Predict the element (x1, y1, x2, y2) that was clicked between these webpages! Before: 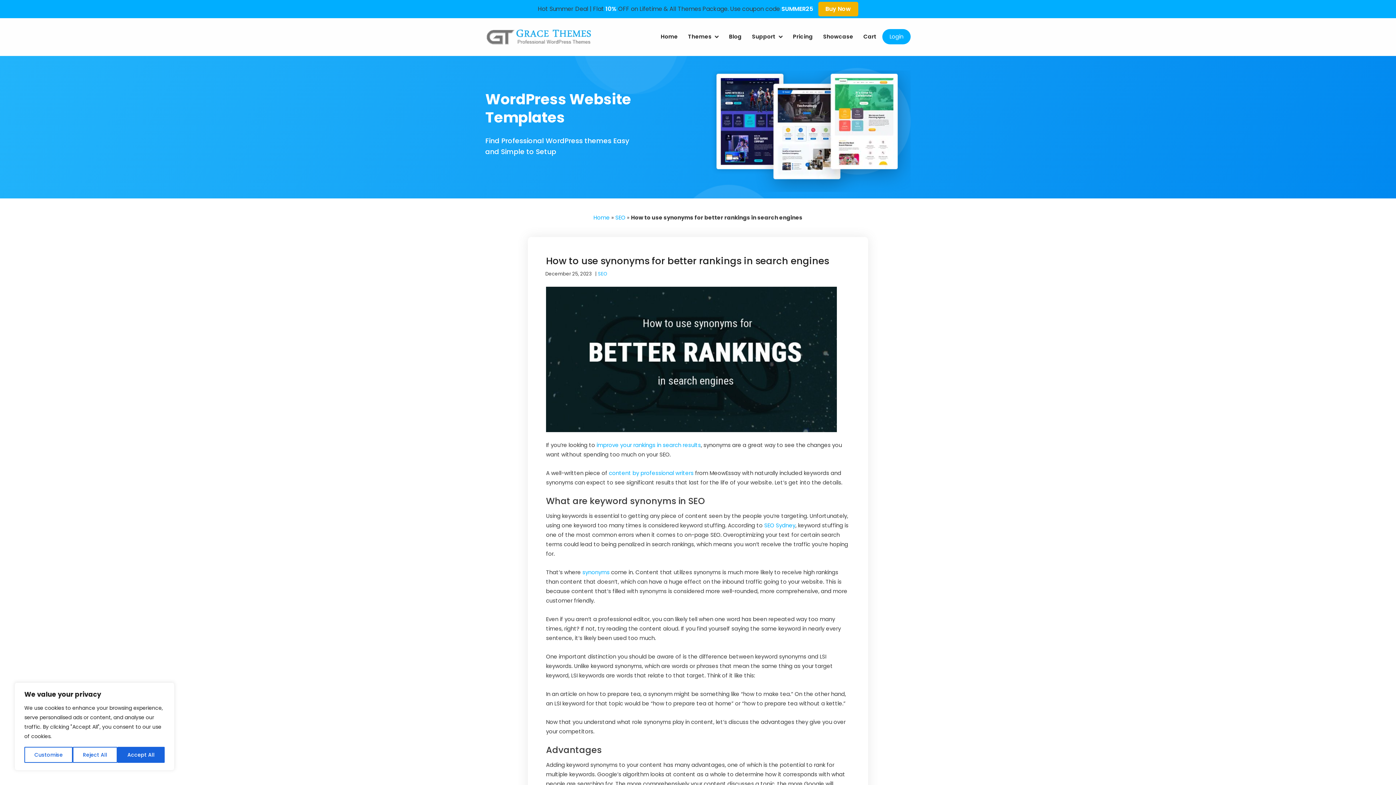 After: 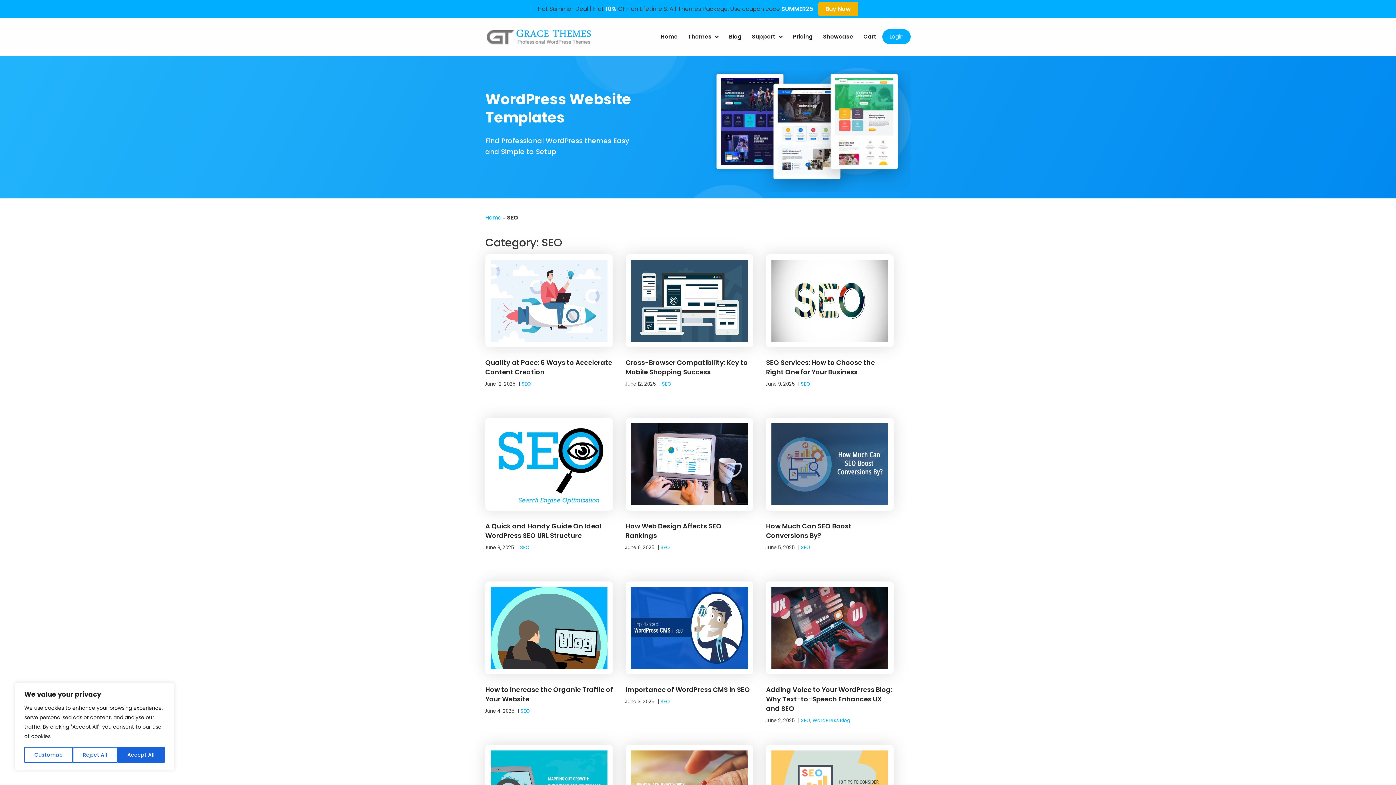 Action: label: SEO bbox: (598, 270, 607, 277)